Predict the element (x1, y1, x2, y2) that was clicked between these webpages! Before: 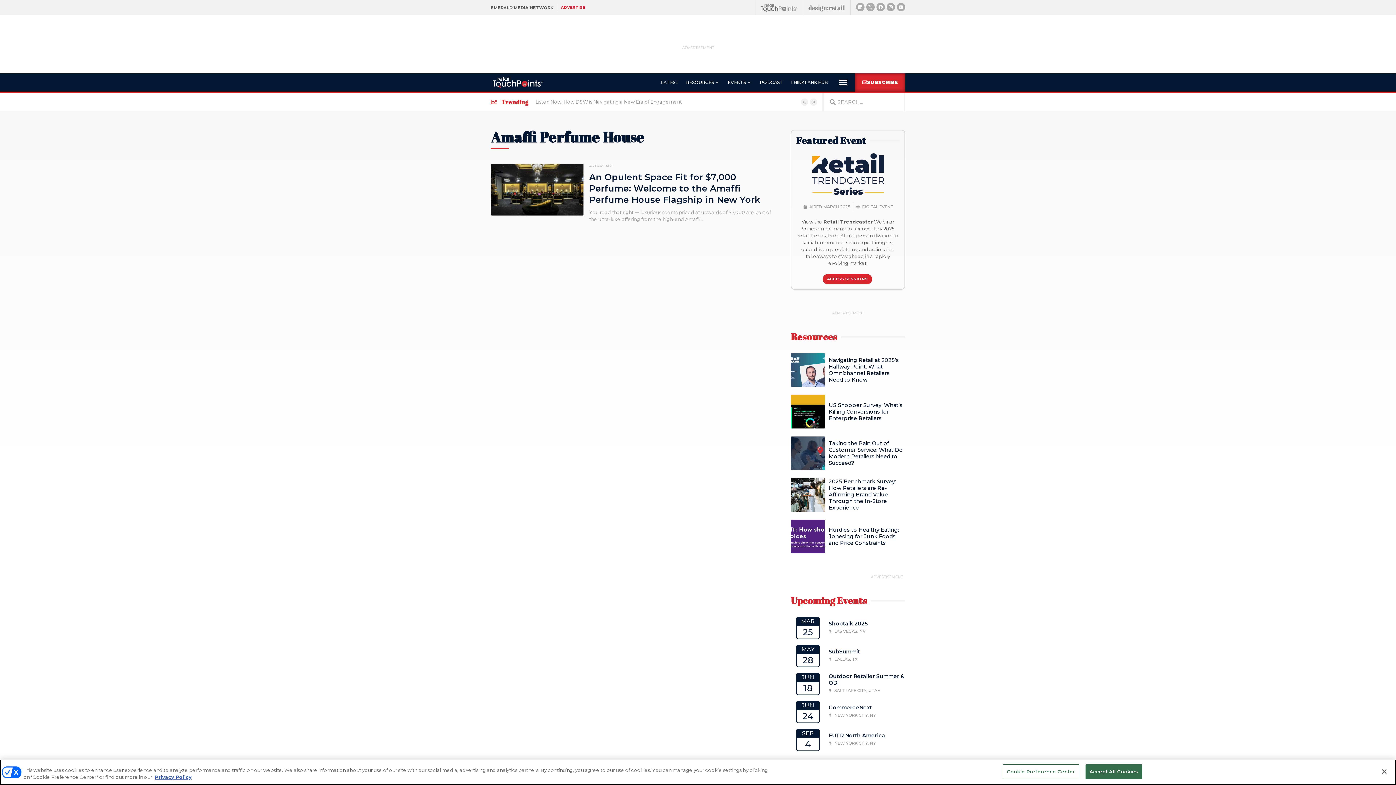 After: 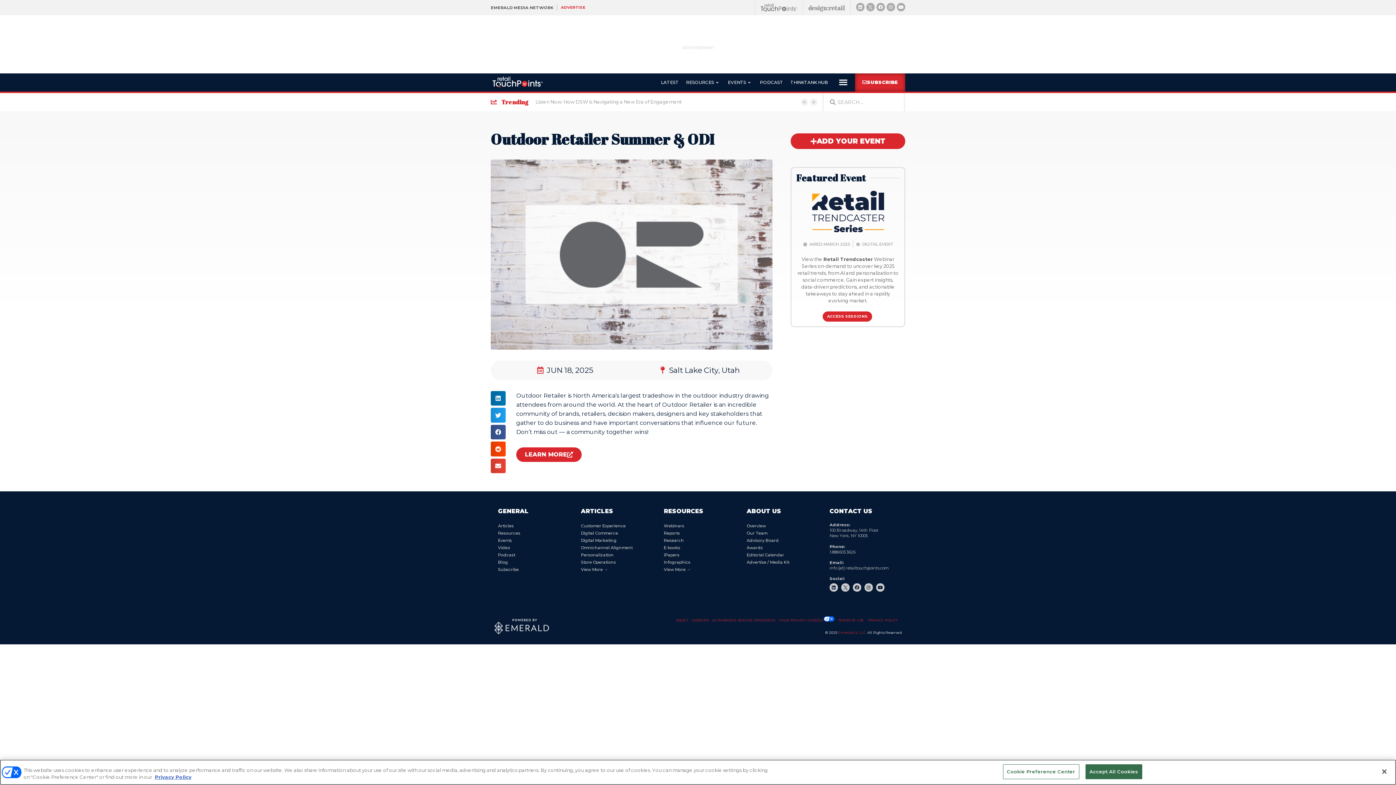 Action: bbox: (828, 686, 880, 695) label: SALT LAKE CITY, UTAH